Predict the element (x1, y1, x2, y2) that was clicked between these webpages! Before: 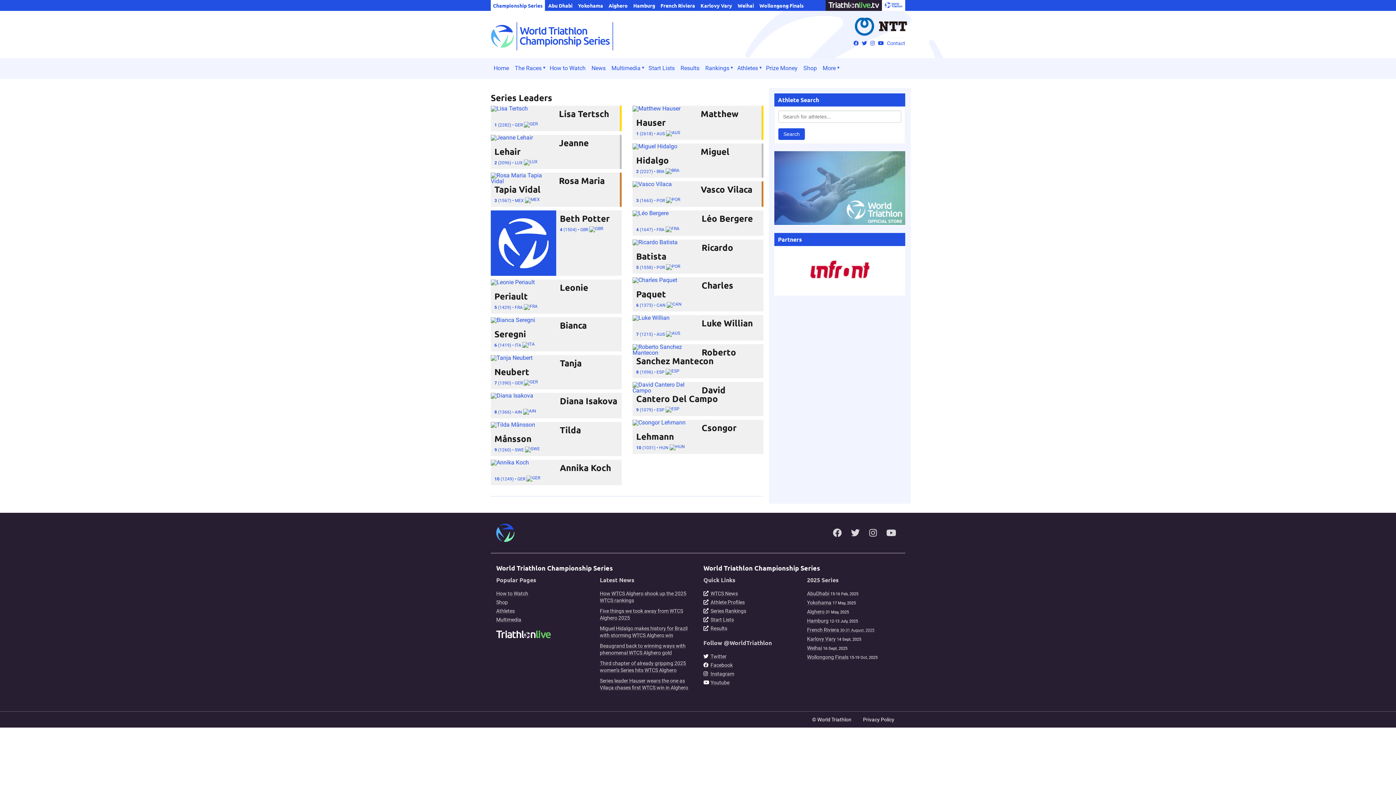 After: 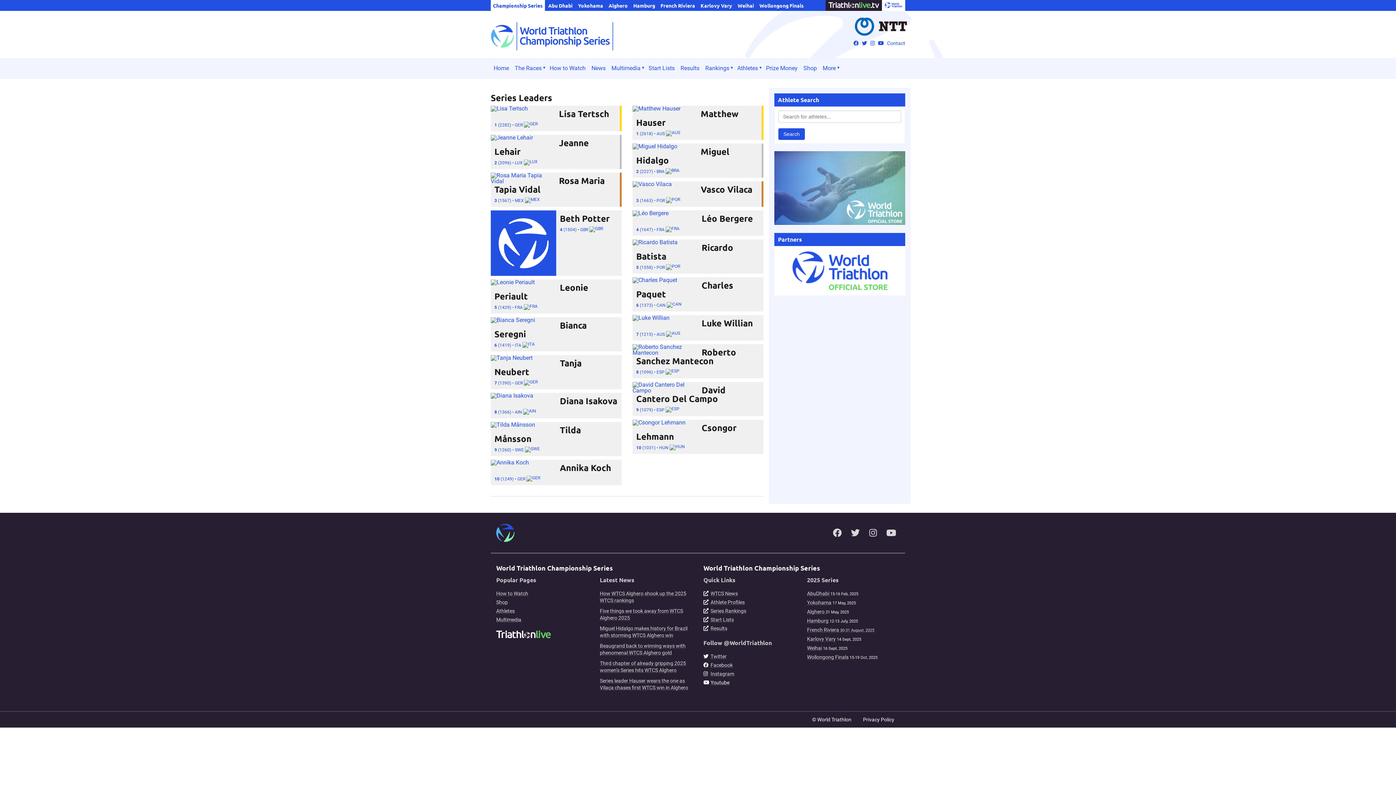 Action: label: Youtube bbox: (710, 680, 729, 685)